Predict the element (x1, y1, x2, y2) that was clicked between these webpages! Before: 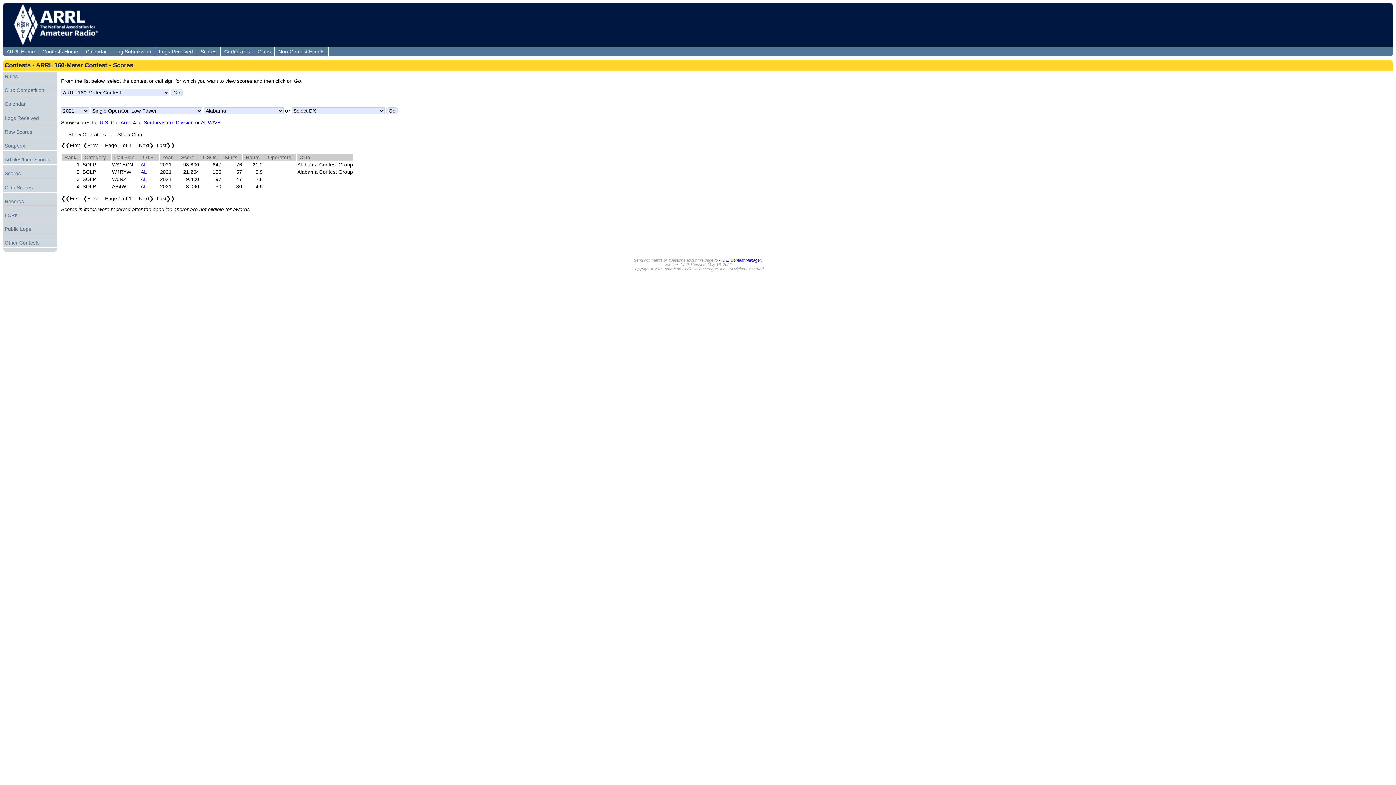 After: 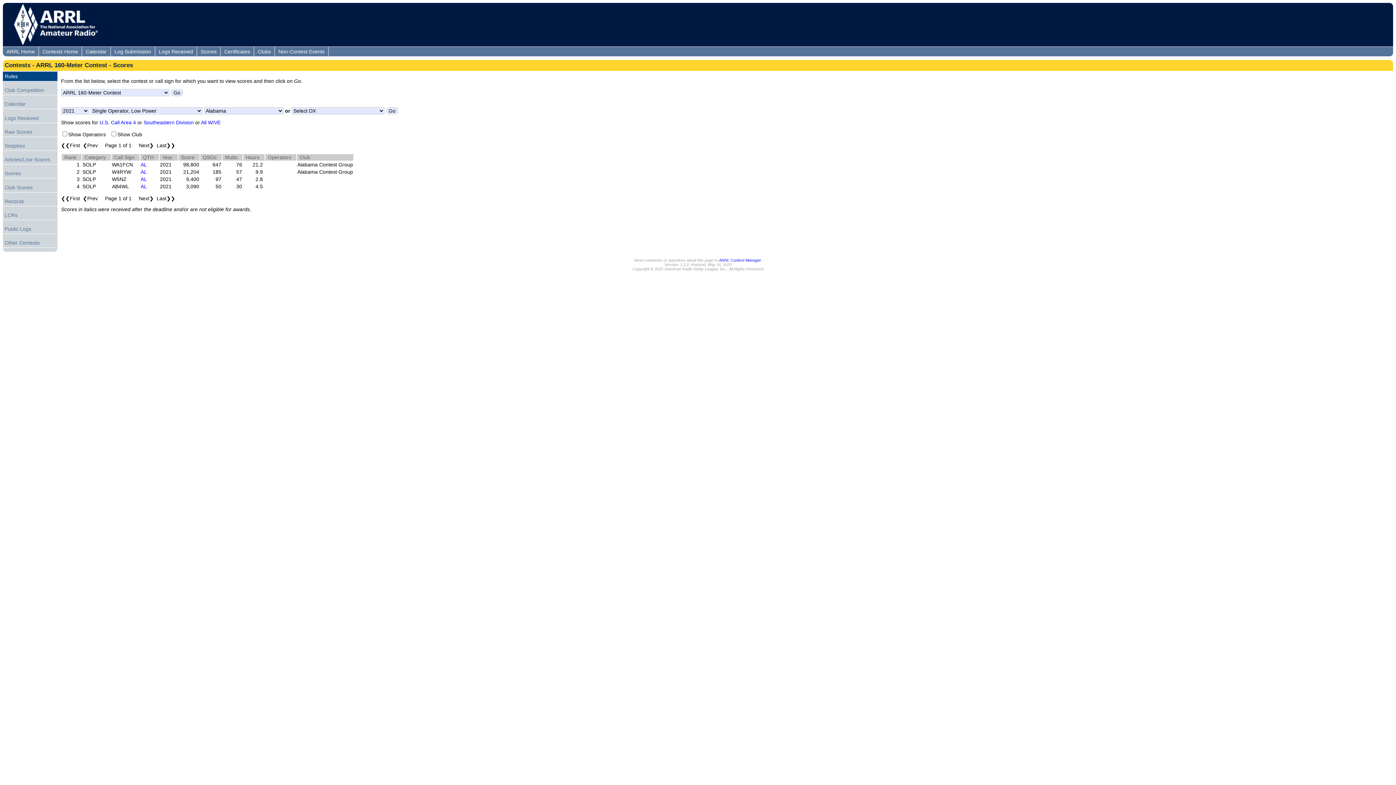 Action: label: Rules bbox: (2, 71, 57, 81)